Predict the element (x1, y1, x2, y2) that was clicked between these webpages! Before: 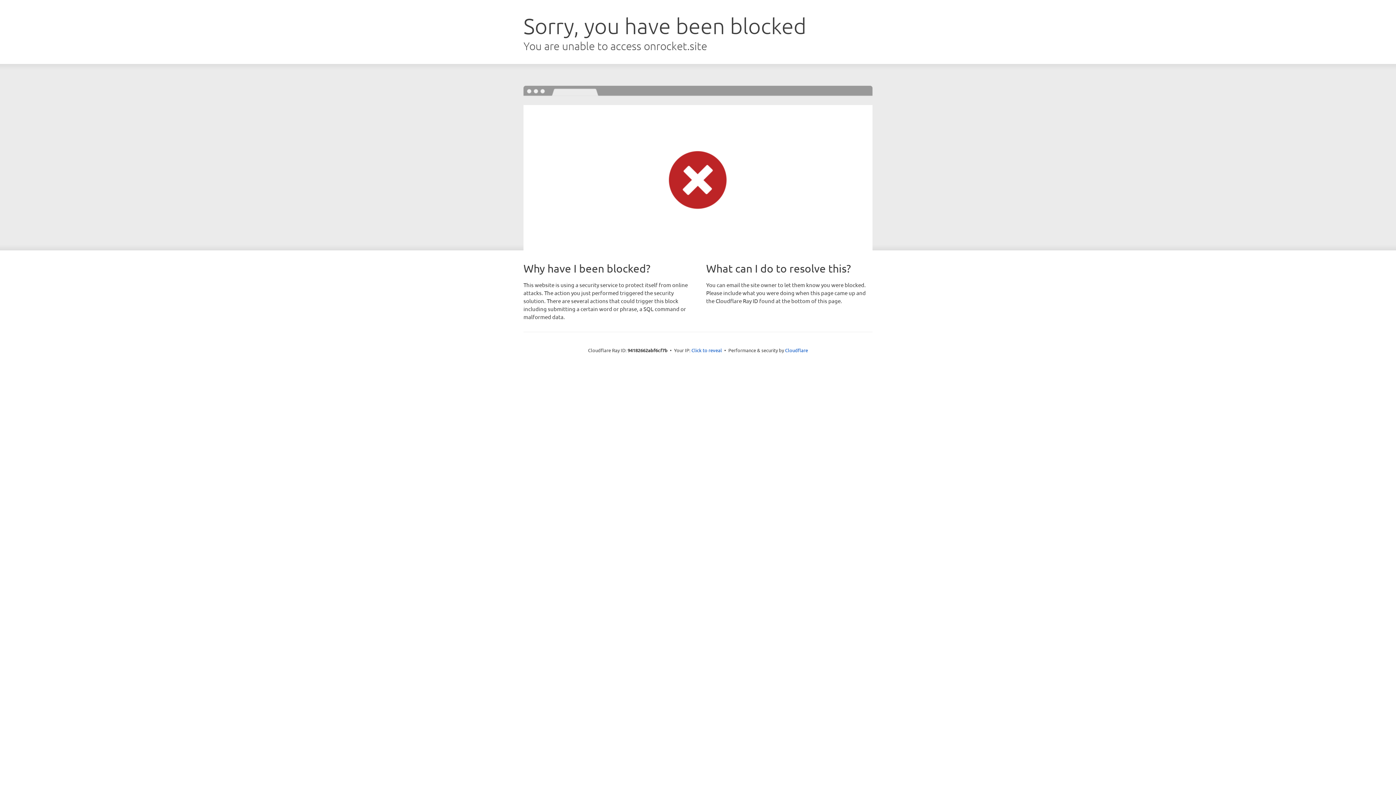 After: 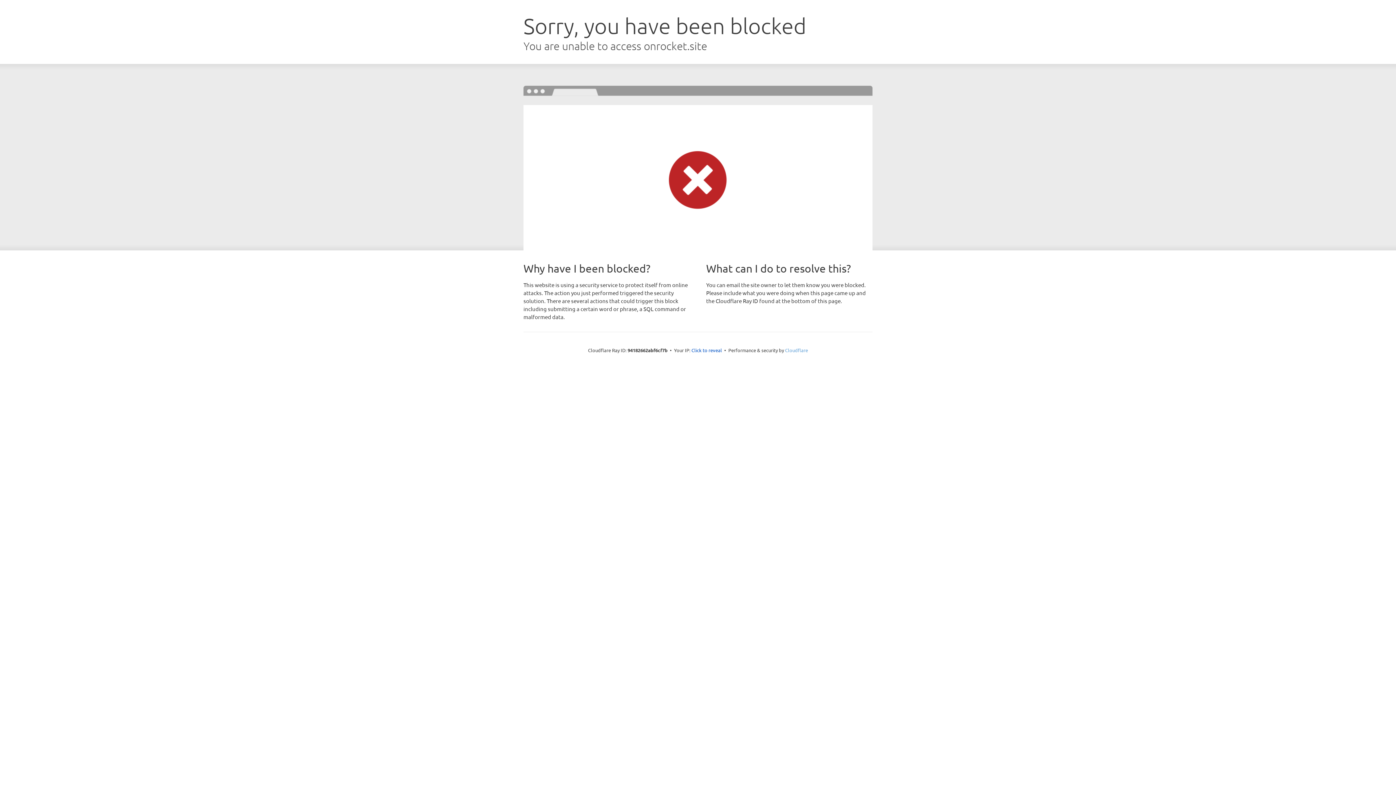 Action: label: Cloudflare bbox: (785, 347, 808, 353)